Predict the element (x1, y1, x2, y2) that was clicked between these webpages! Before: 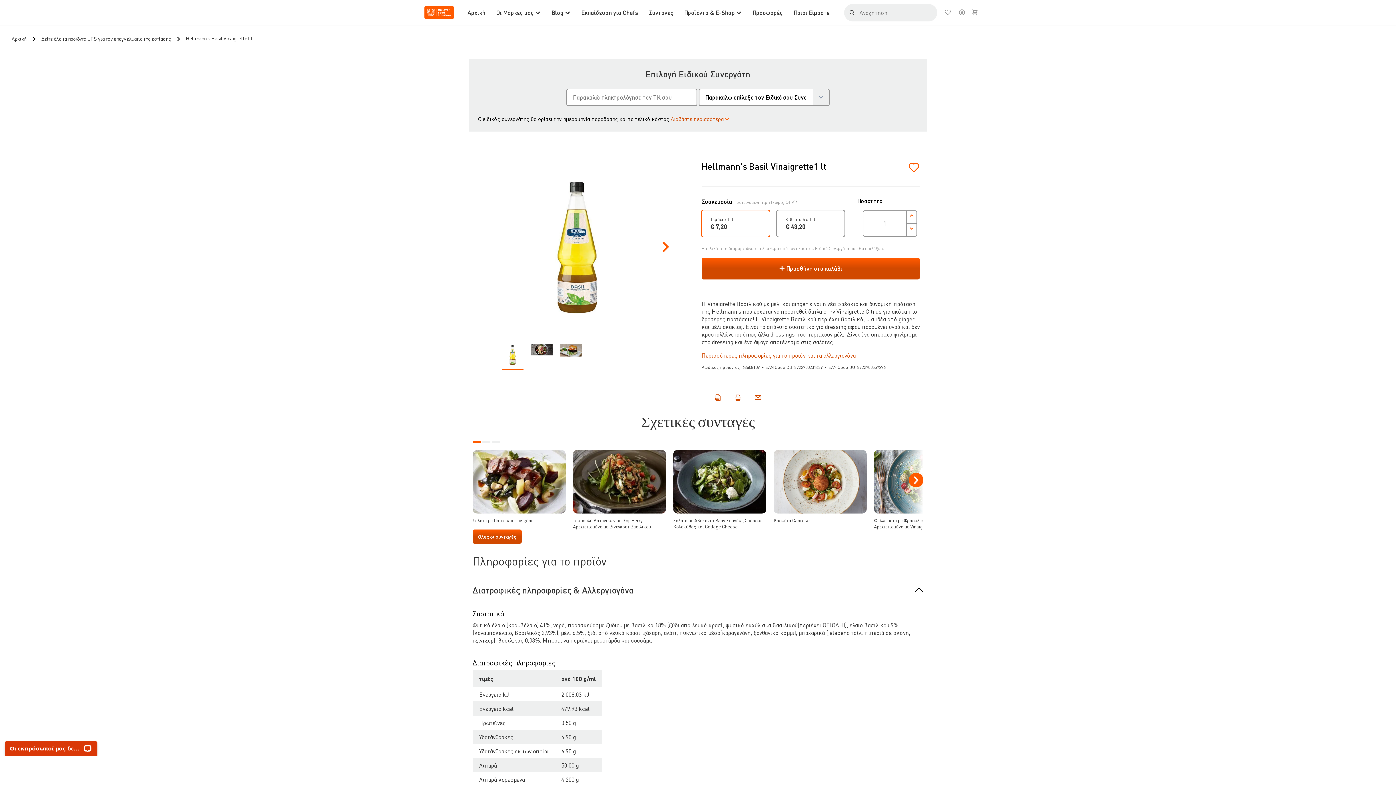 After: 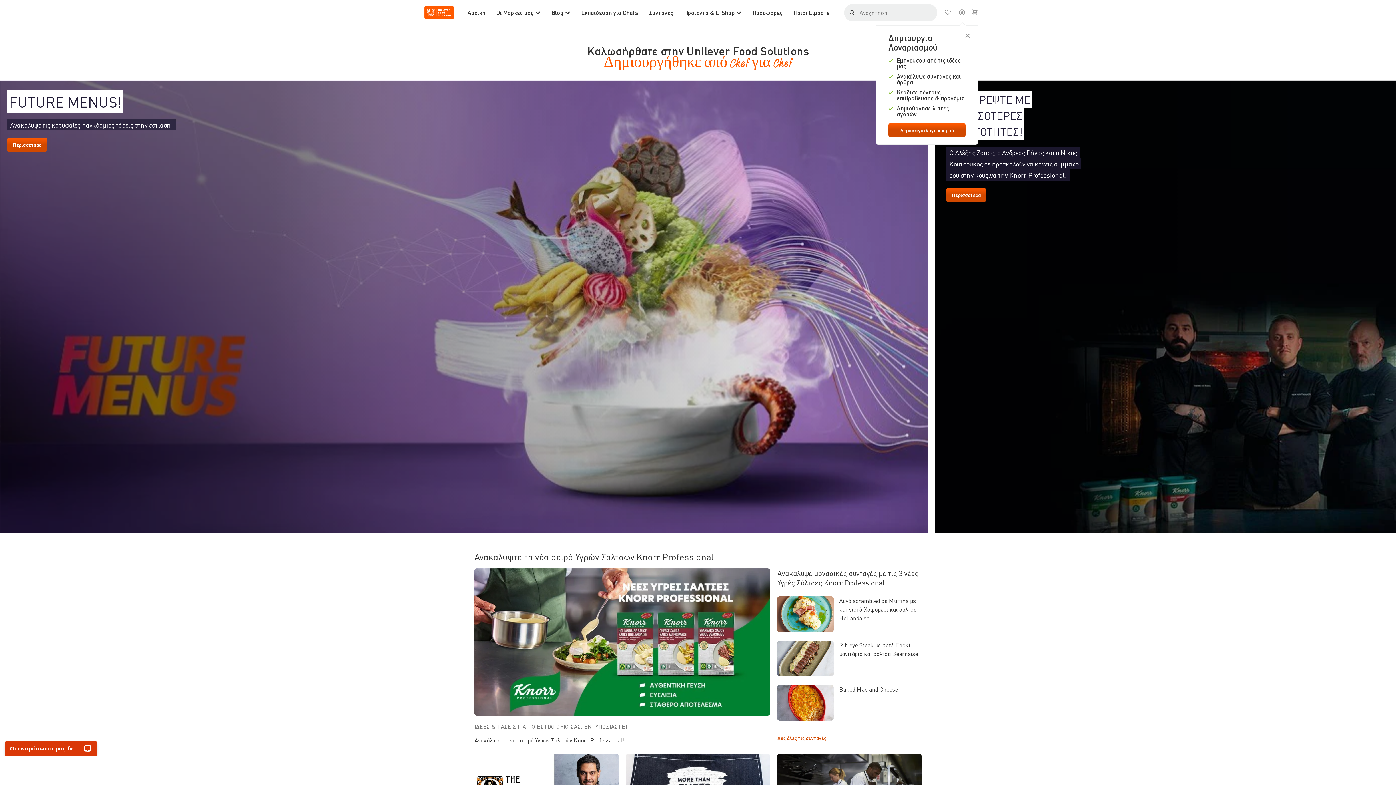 Action: bbox: (11, 34, 36, 41) label: Αρχική 